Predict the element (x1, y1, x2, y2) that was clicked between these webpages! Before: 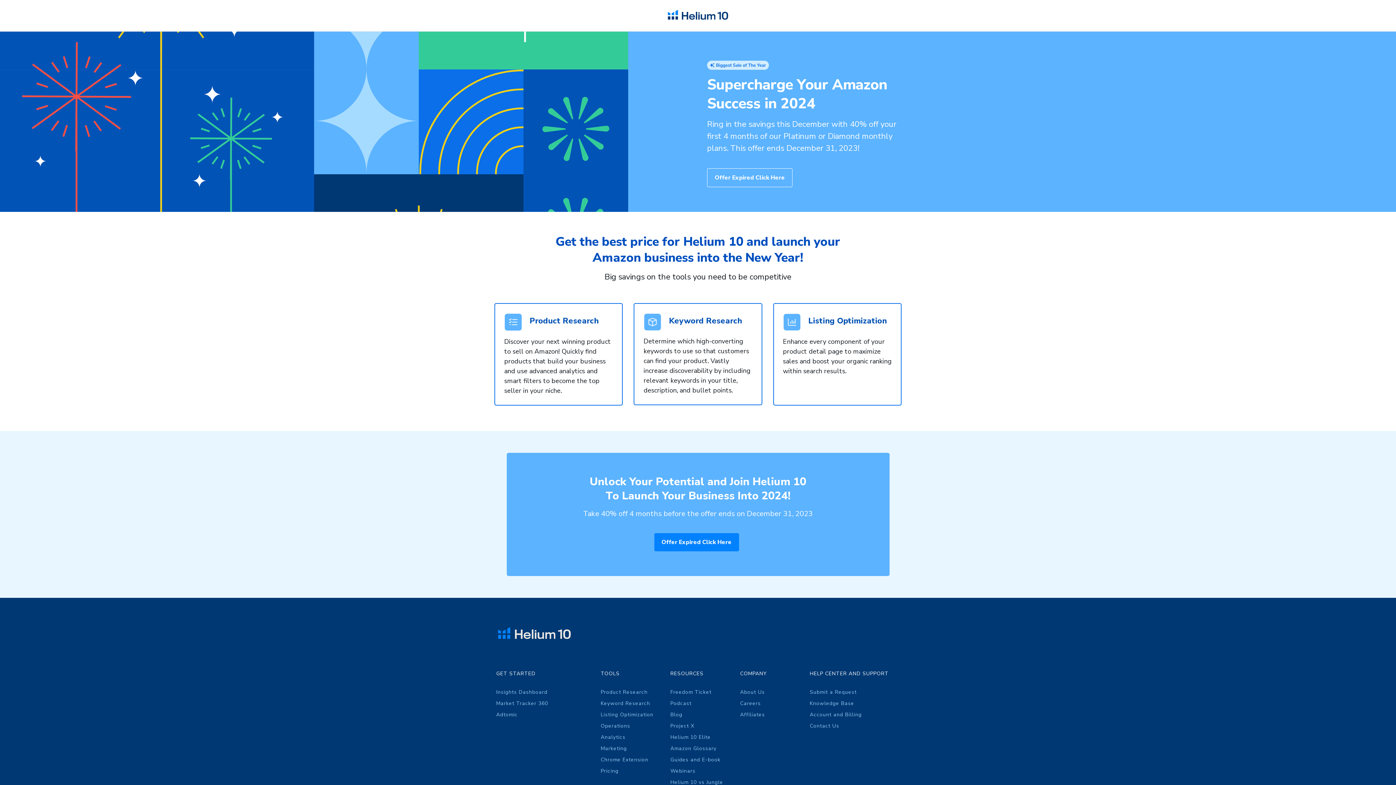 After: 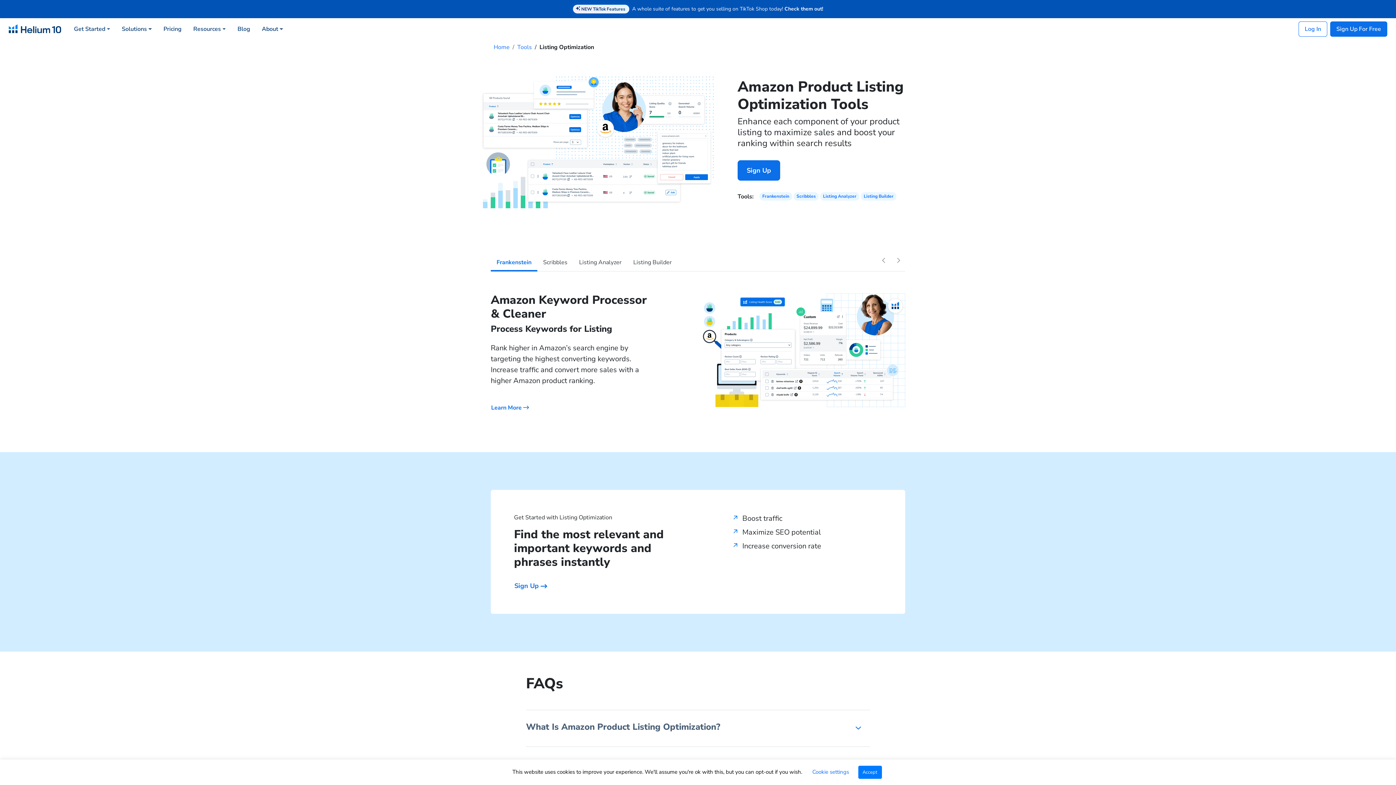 Action: bbox: (600, 711, 653, 718) label: Listing Optimization